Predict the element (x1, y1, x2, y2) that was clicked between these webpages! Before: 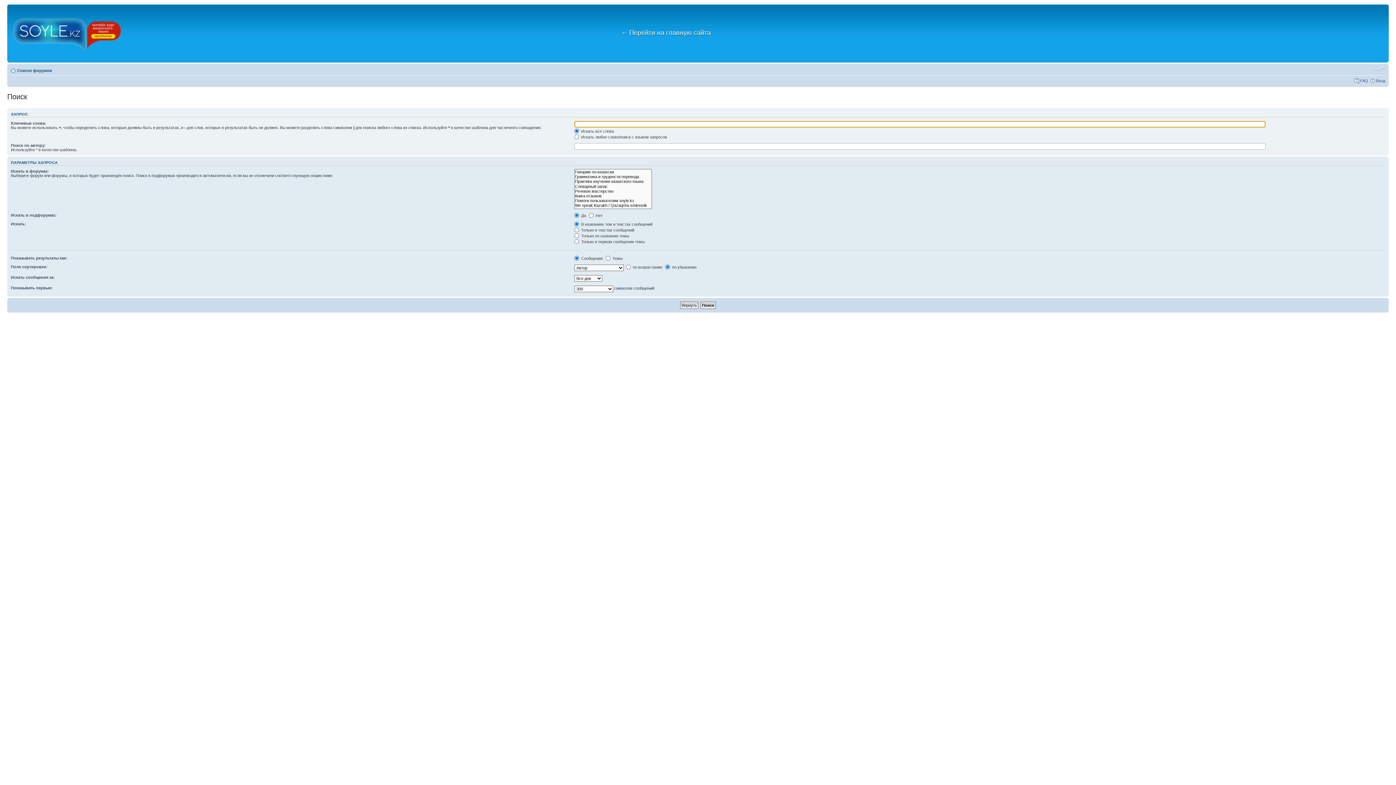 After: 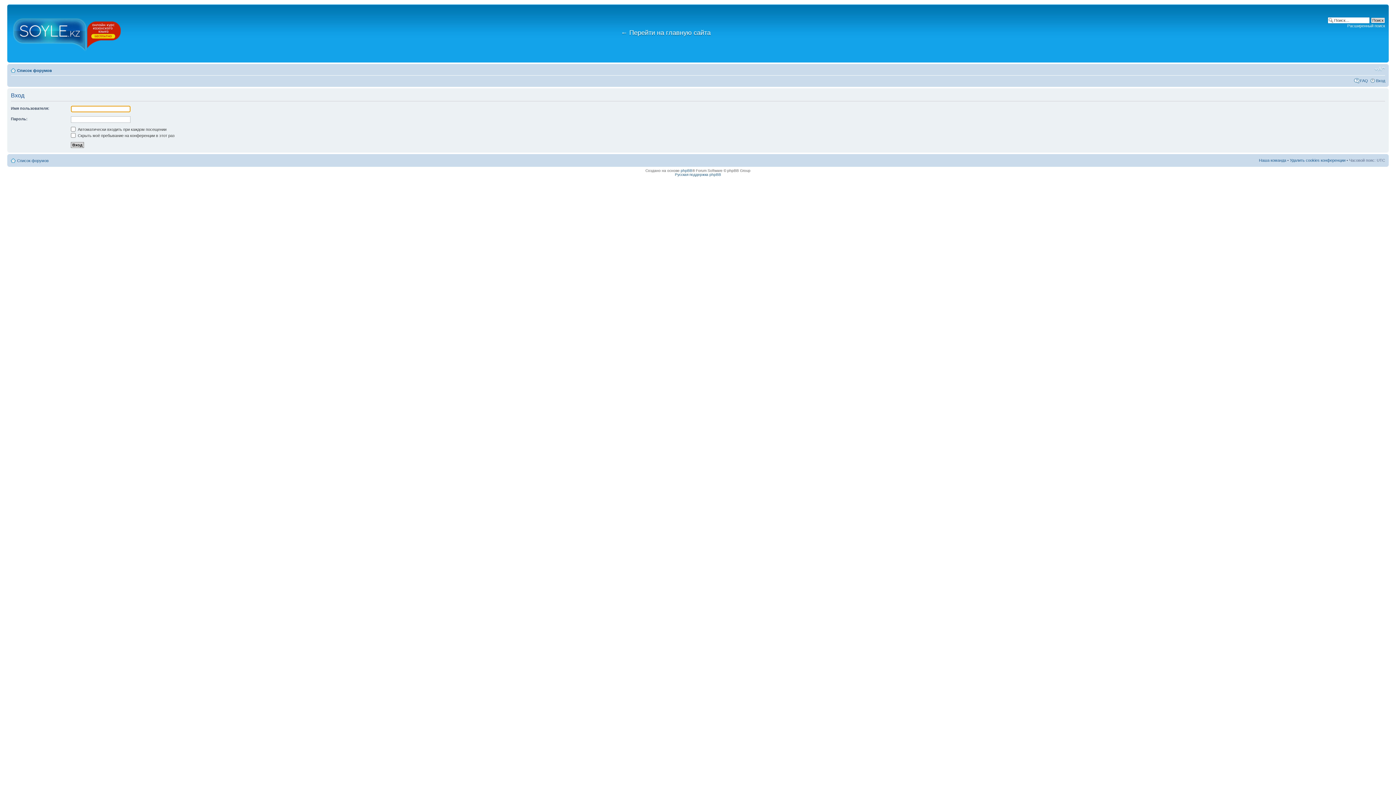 Action: bbox: (1376, 78, 1385, 82) label: Вход